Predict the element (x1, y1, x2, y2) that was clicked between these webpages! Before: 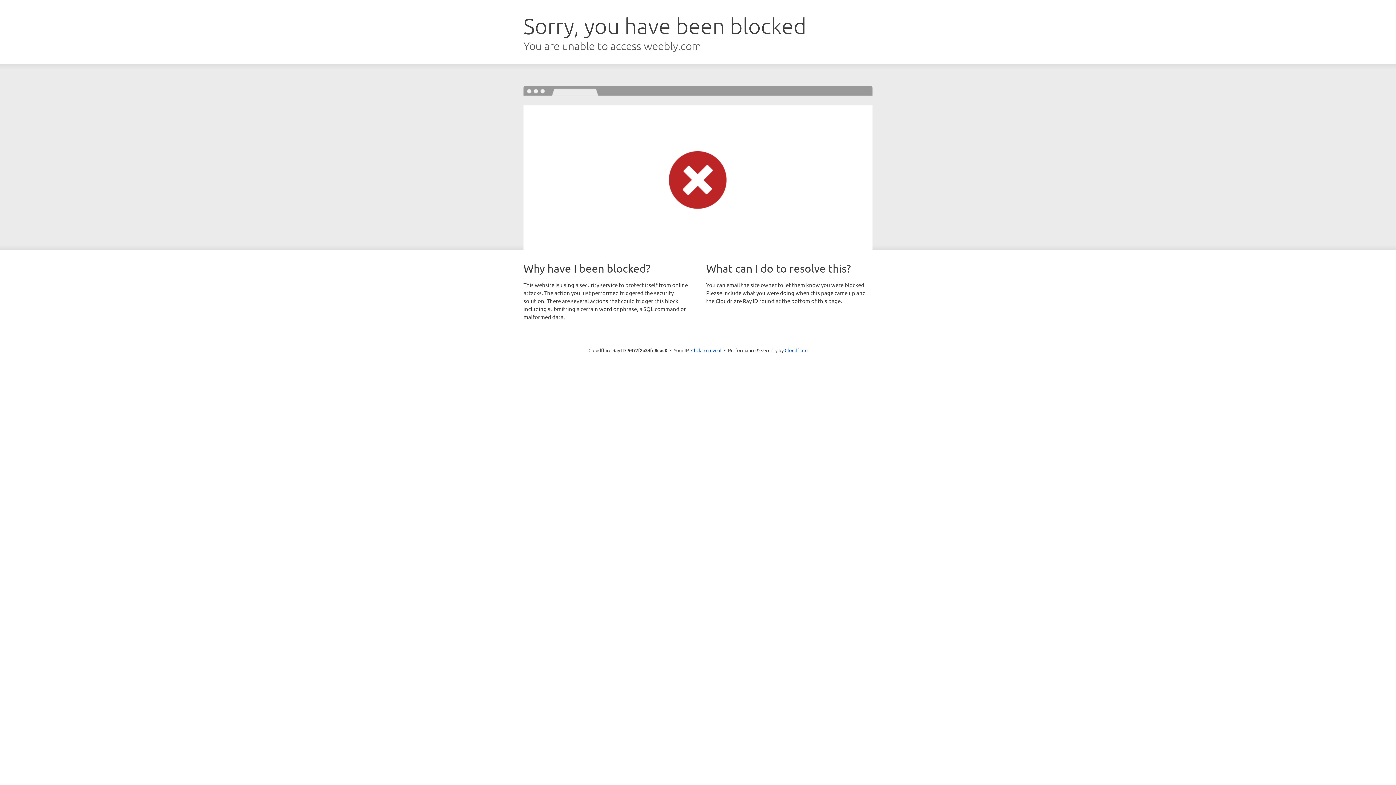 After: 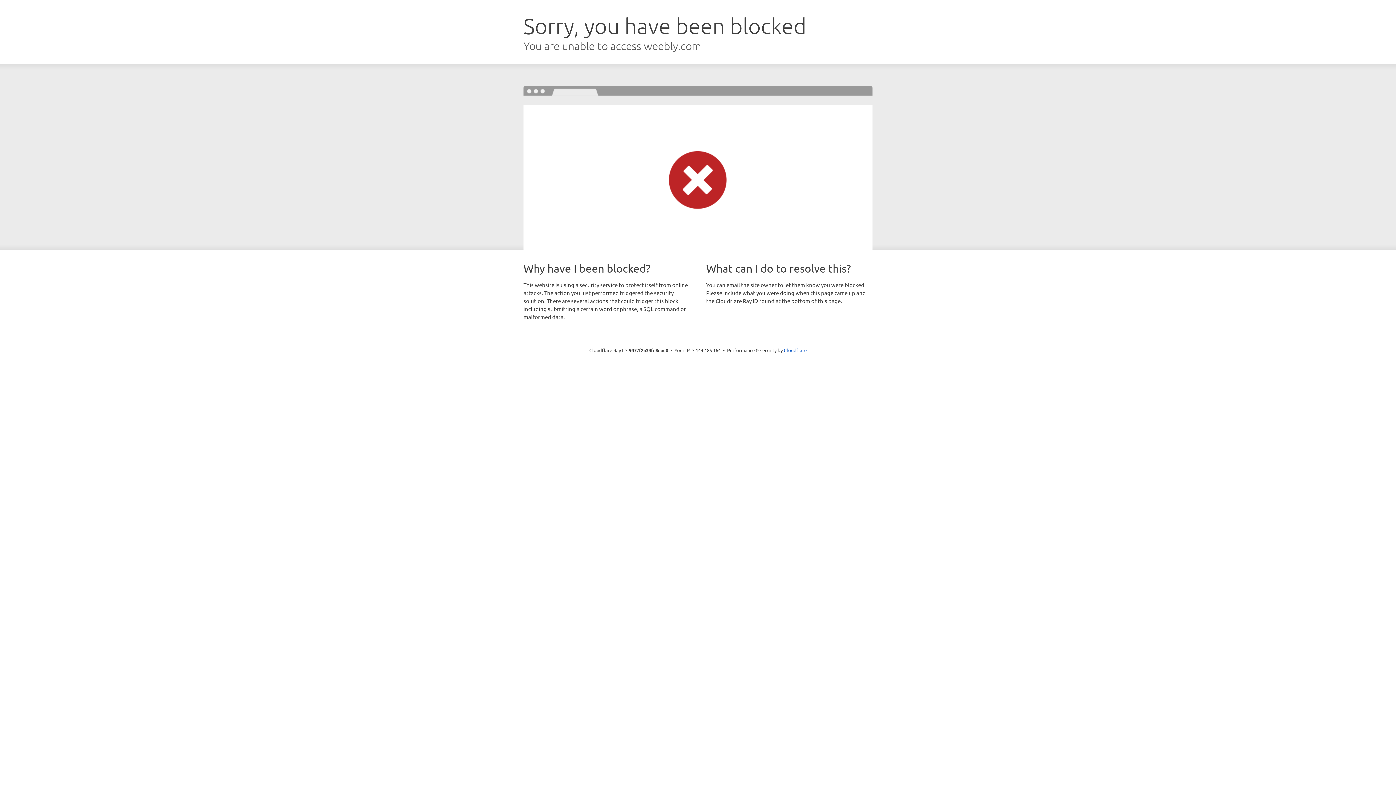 Action: bbox: (691, 346, 721, 353) label: Click to reveal